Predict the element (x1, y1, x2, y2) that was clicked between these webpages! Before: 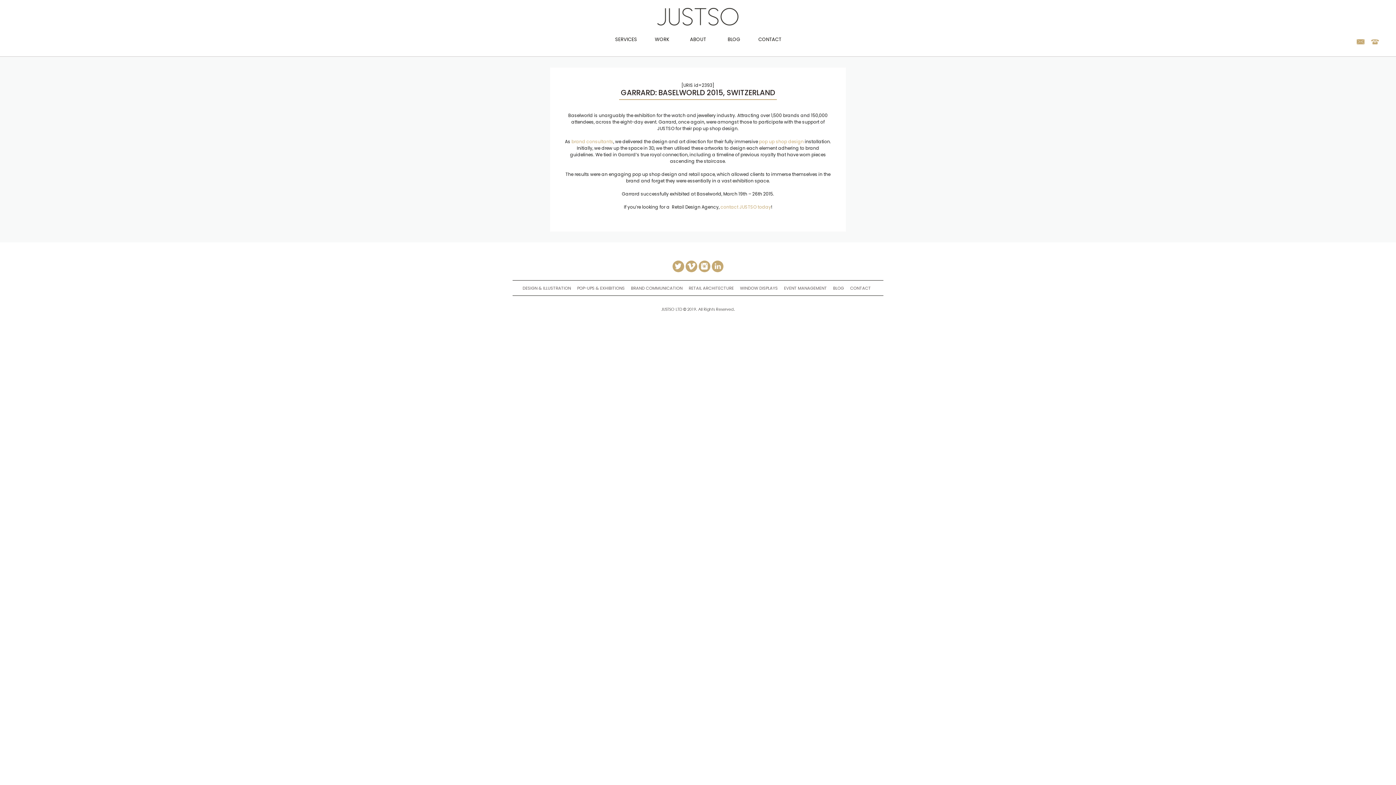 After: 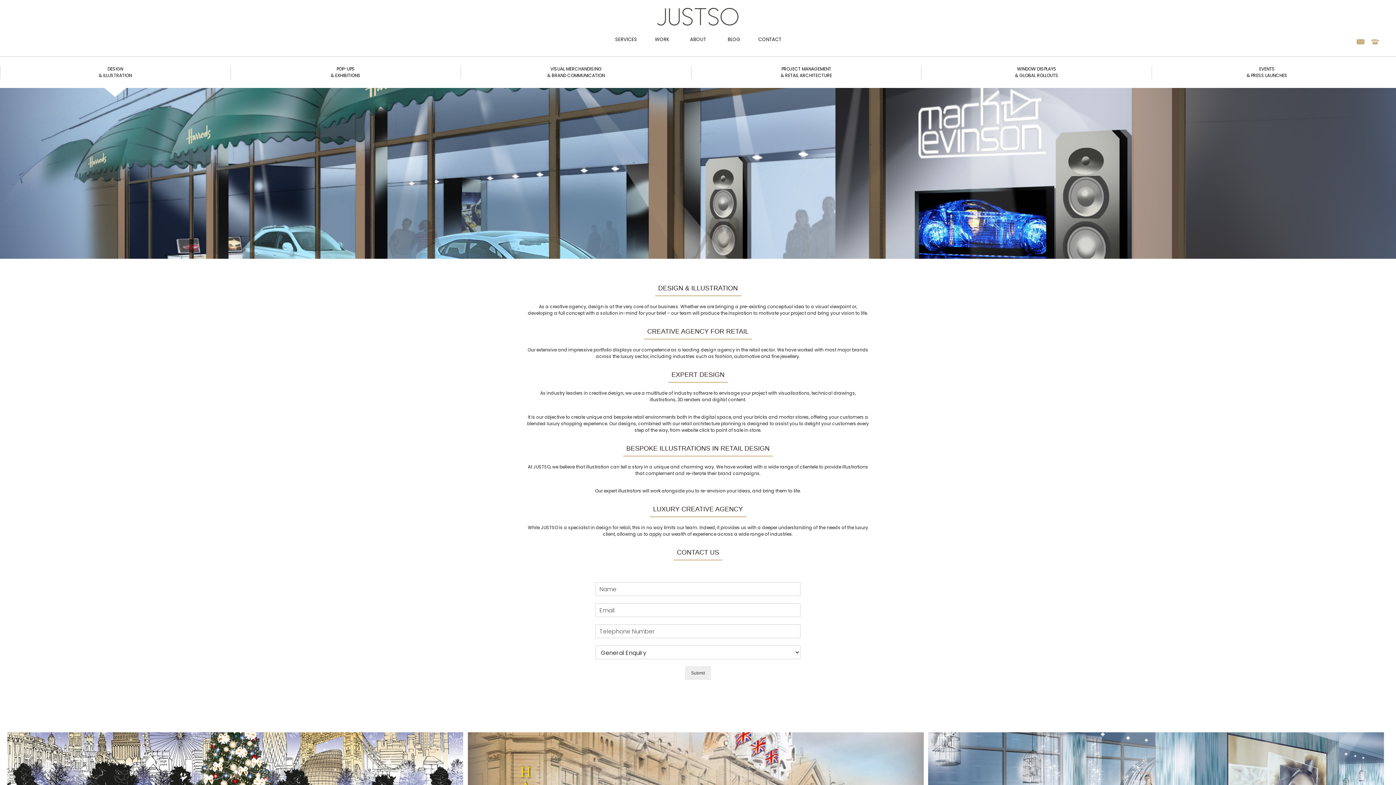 Action: label: DESIGN & ILLUSTRATION bbox: (520, 280, 572, 295)